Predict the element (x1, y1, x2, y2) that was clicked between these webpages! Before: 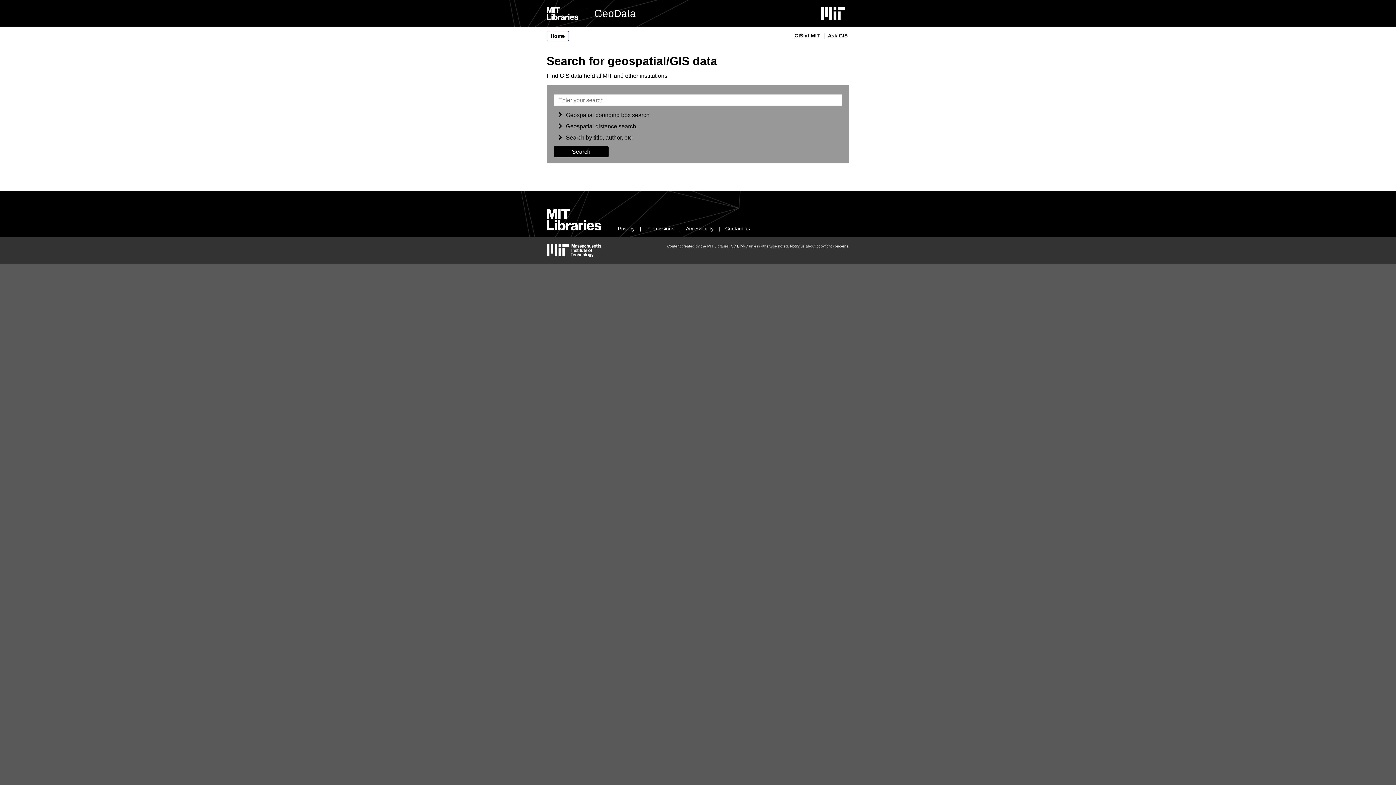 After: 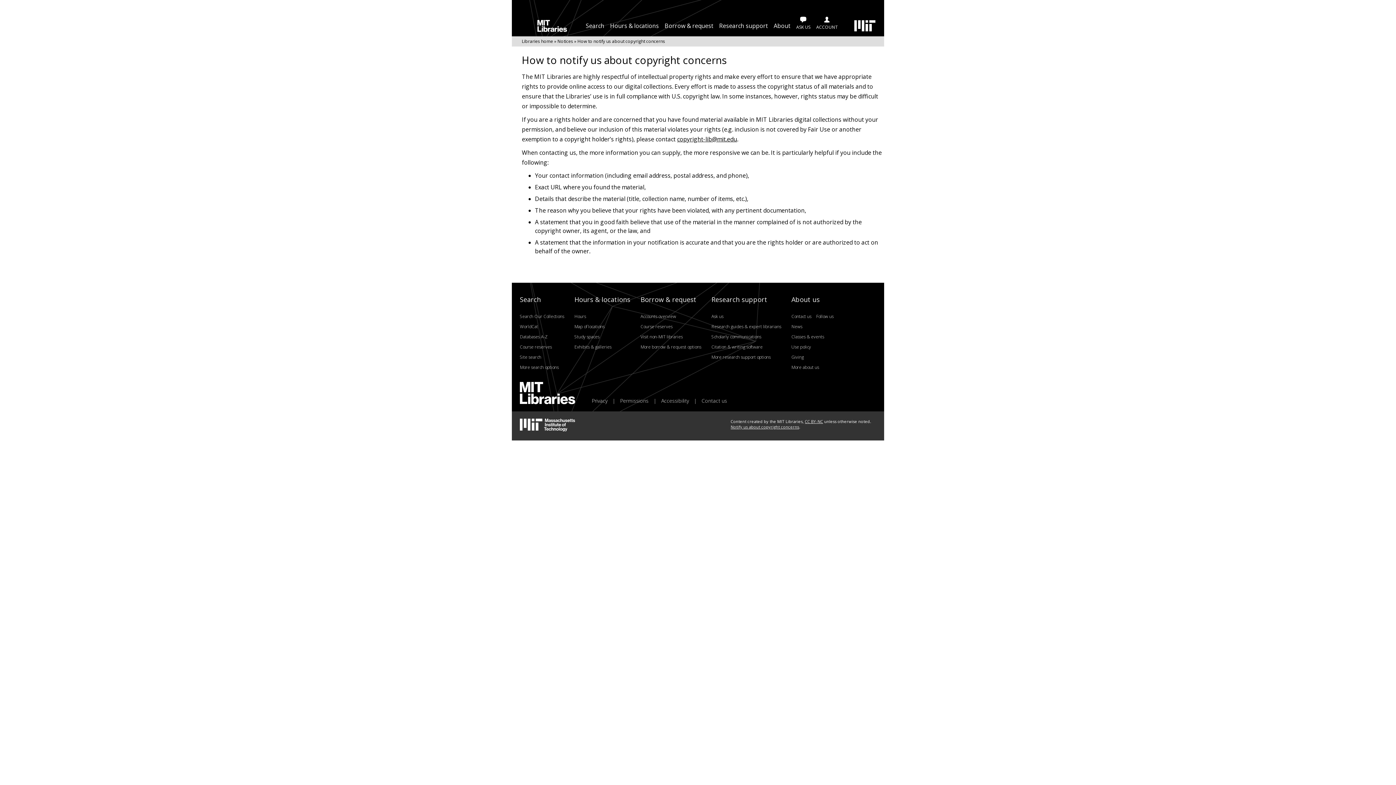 Action: bbox: (790, 244, 848, 248) label: Notify us about copyright concerns